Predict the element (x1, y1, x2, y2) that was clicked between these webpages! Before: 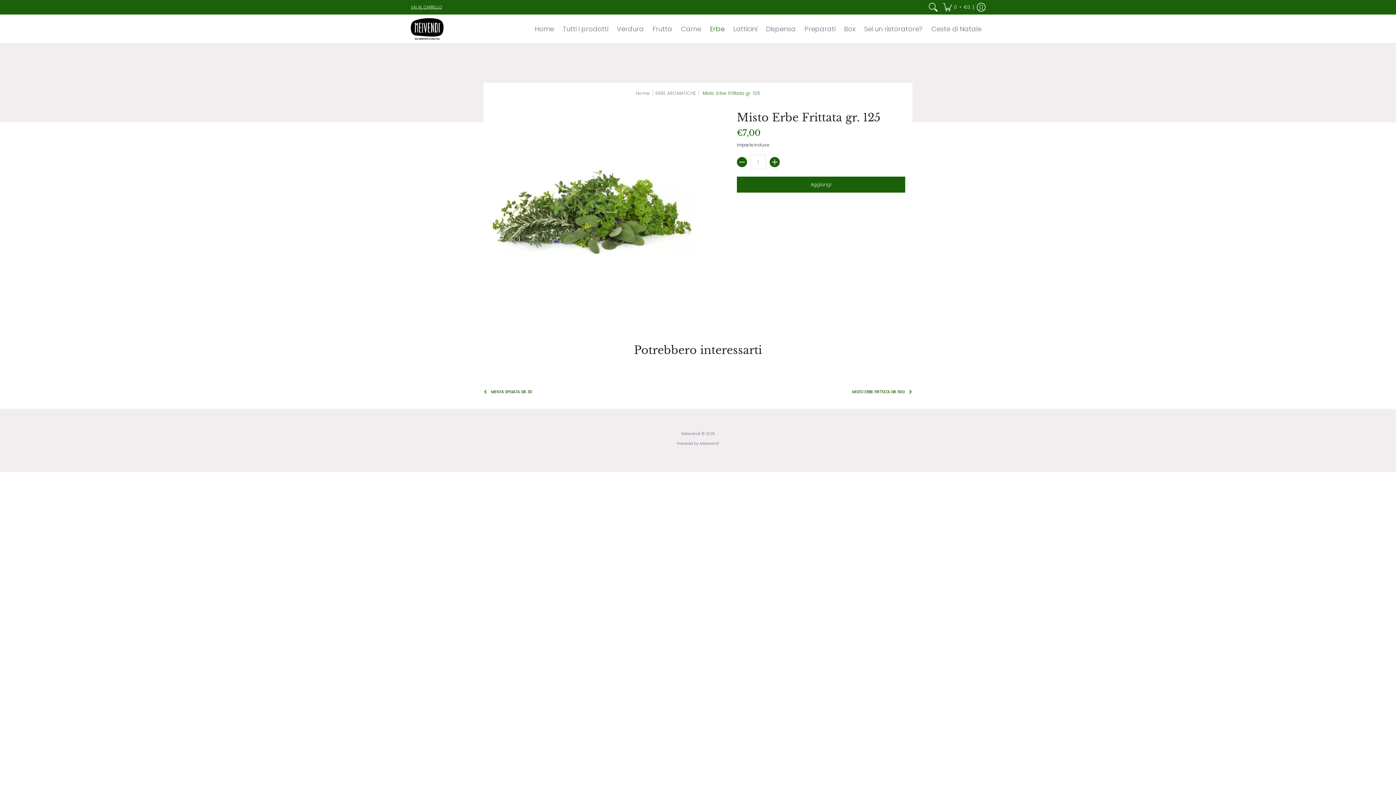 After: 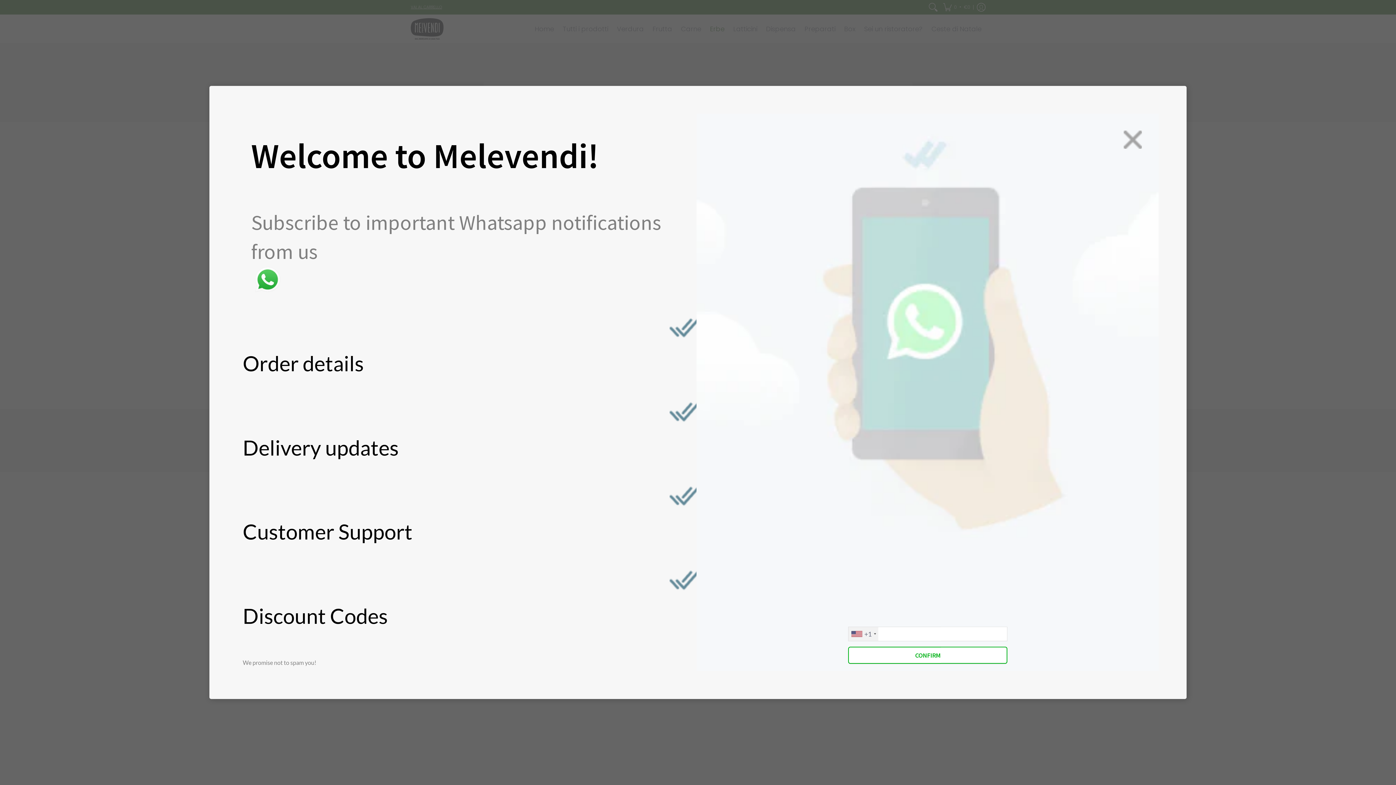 Action: label: Subtract bbox: (737, 156, 747, 167)